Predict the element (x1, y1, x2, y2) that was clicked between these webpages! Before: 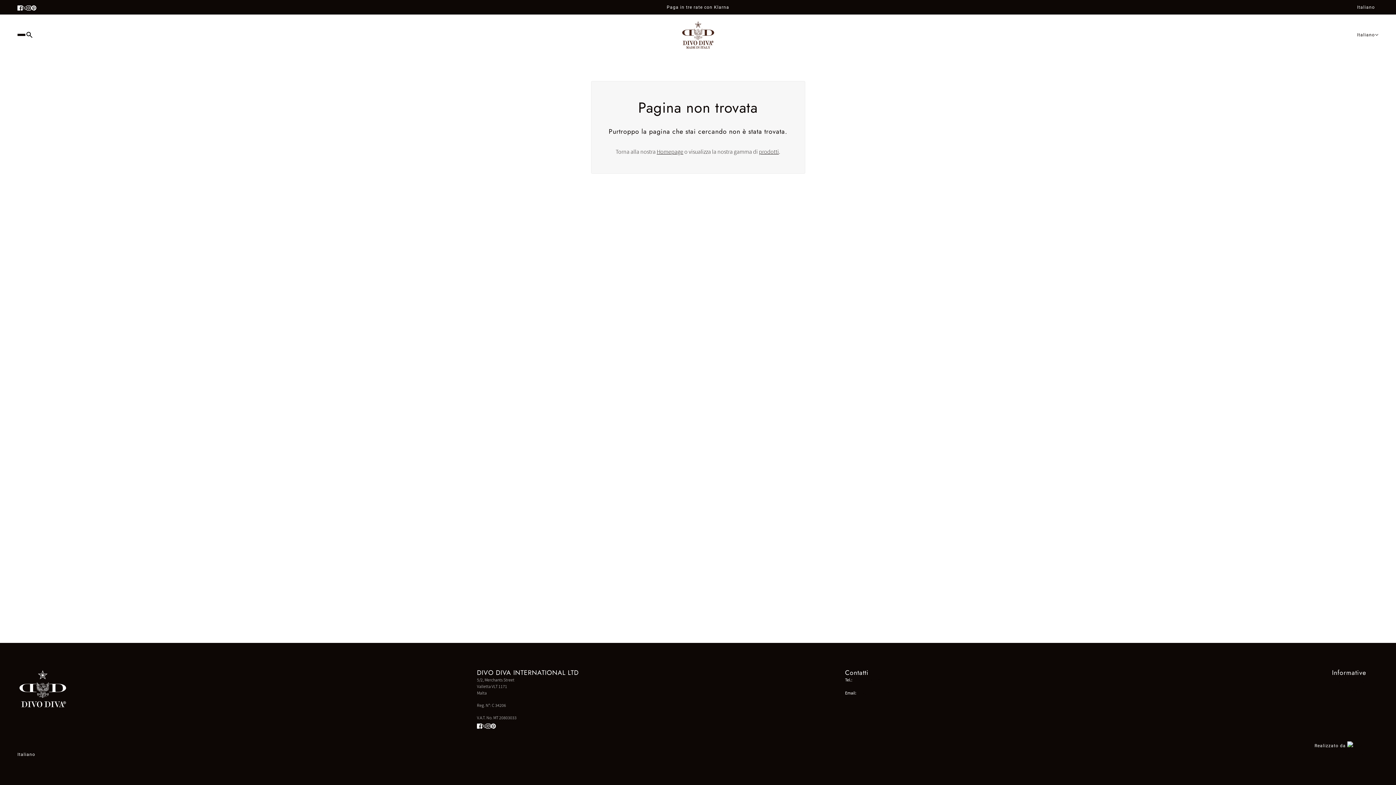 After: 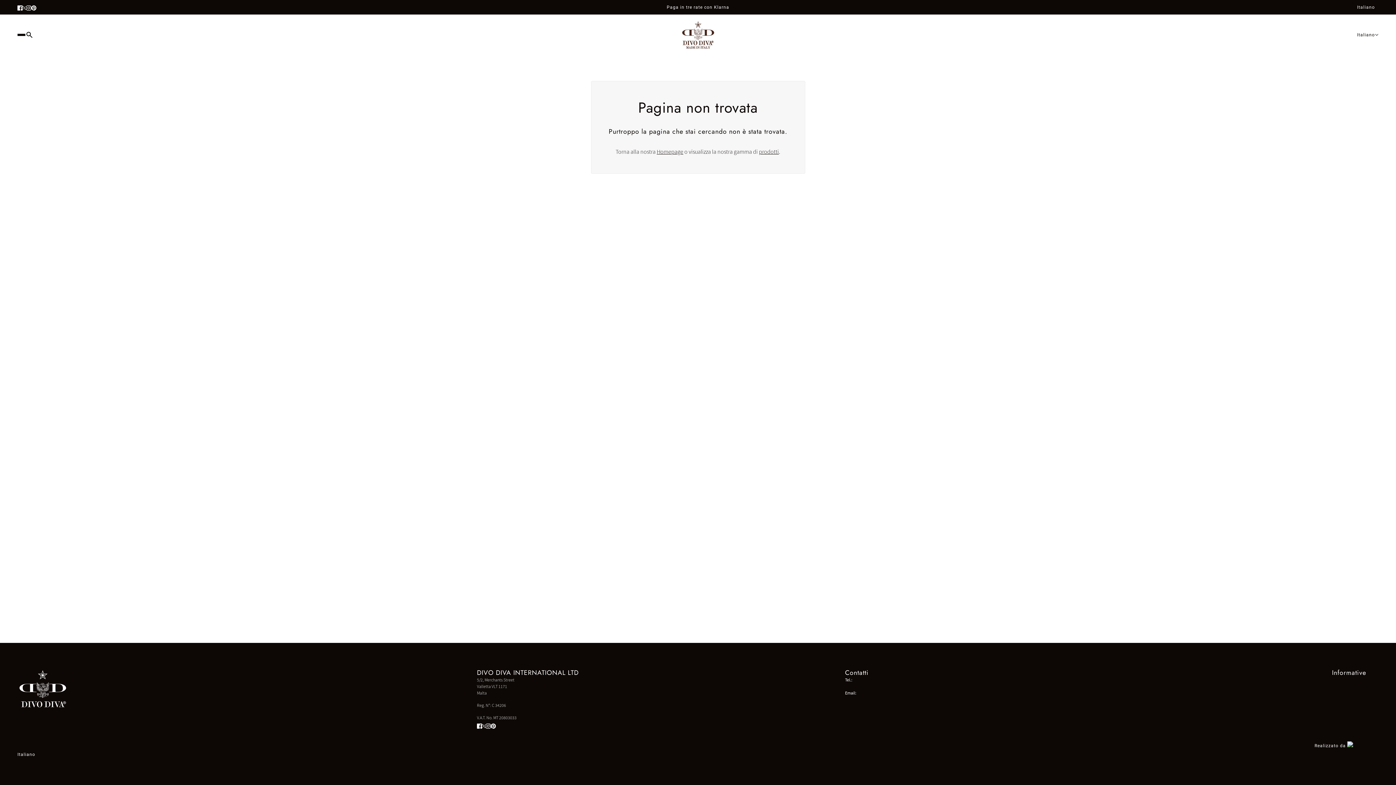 Action: bbox: (23, 0, 34, 14) label: instagram